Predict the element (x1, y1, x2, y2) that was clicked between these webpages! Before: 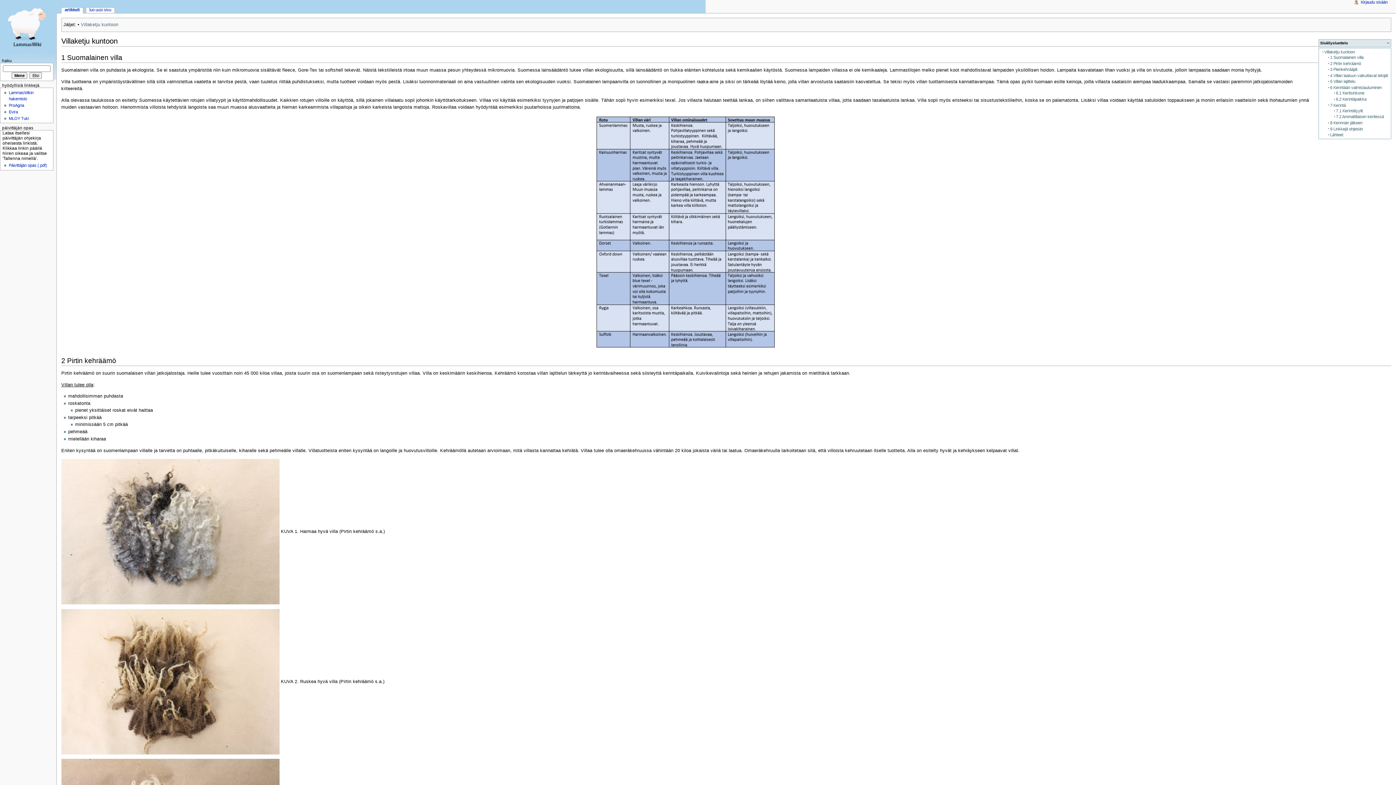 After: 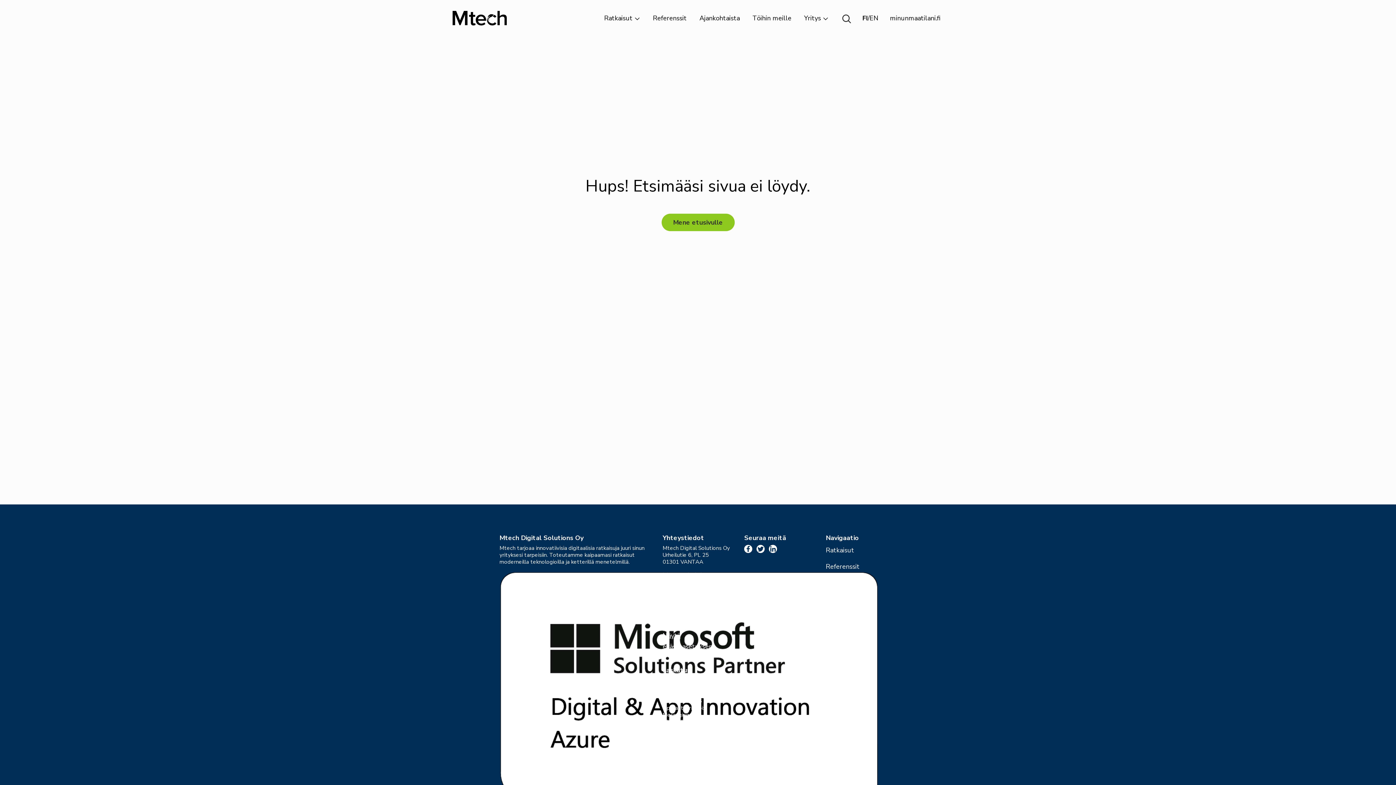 Action: label: MLOY Tuki bbox: (8, 116, 28, 120)